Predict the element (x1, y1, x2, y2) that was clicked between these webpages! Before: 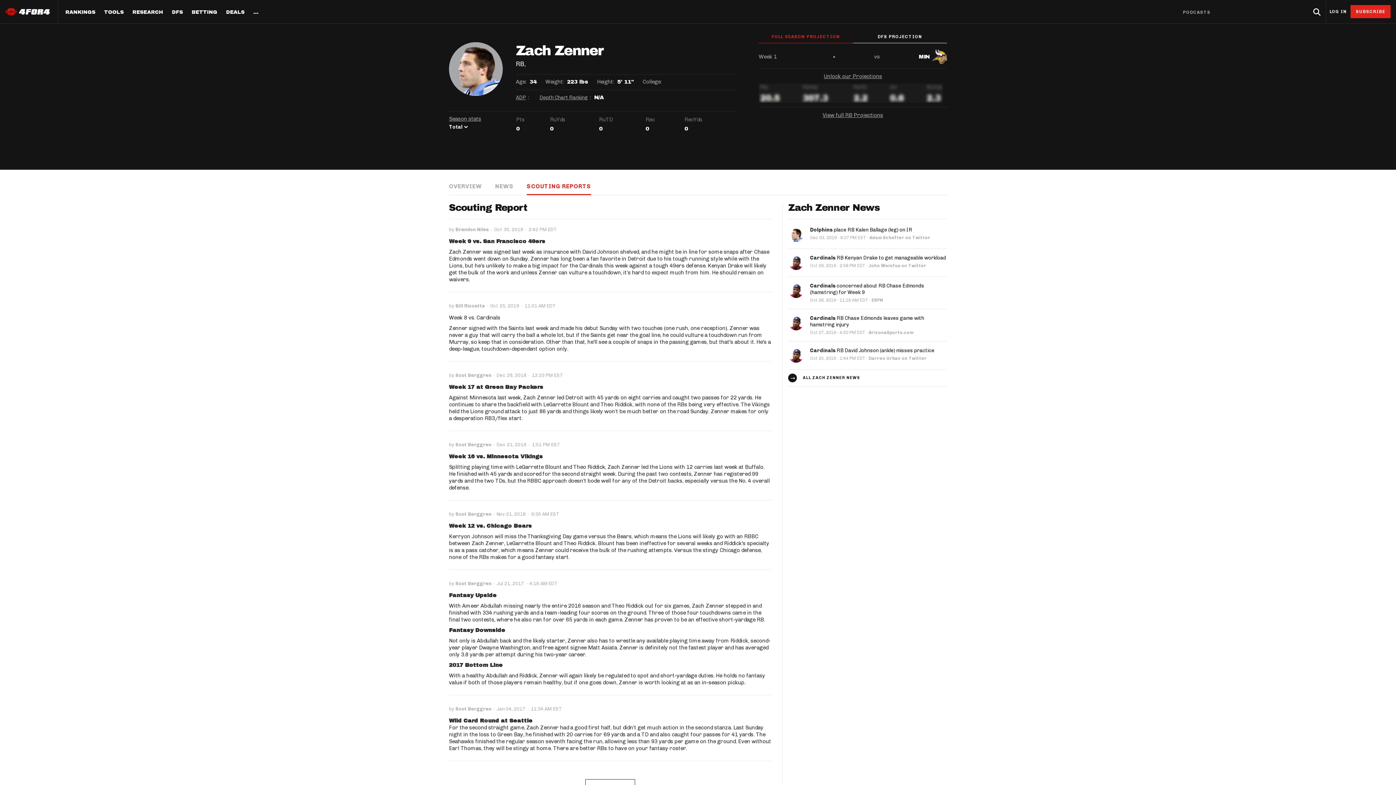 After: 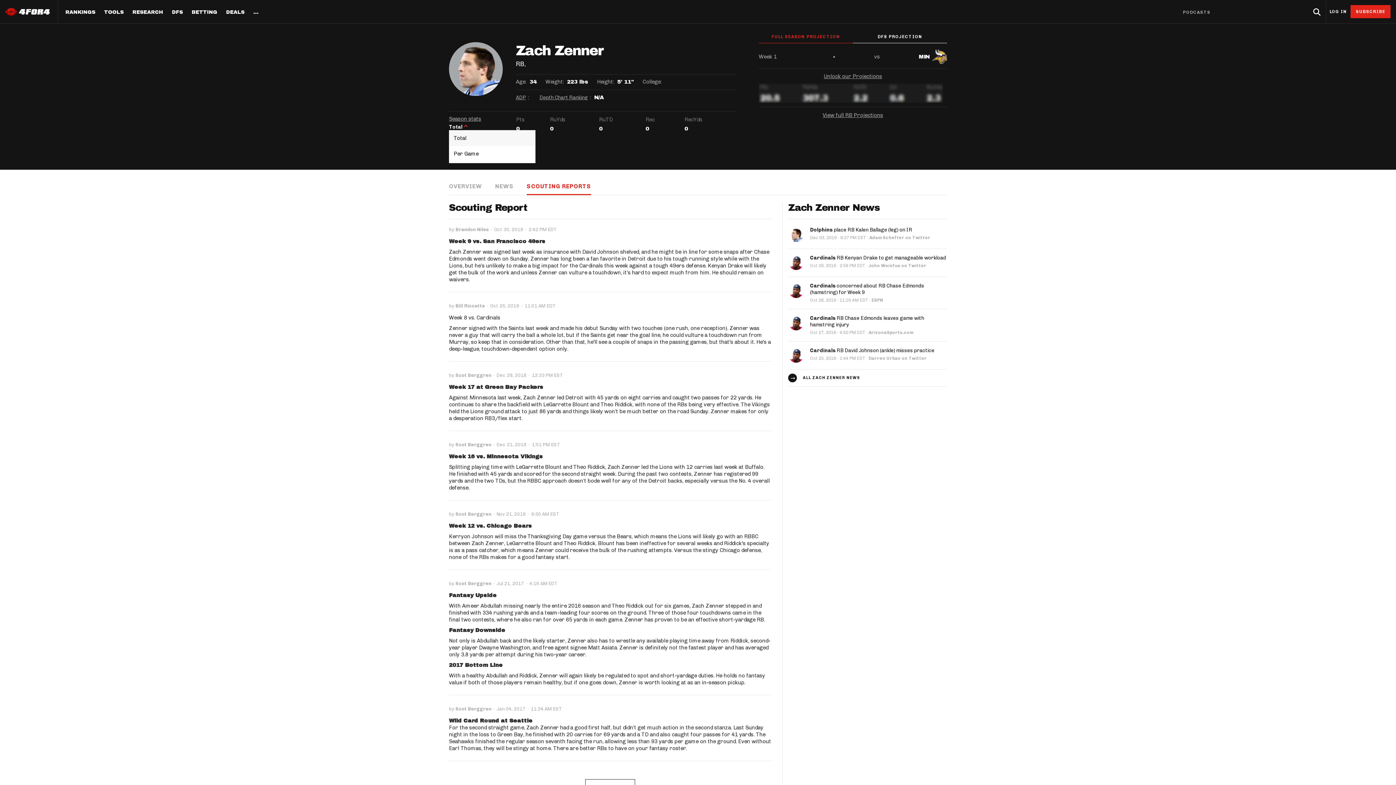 Action: label: Total bbox: (449, 124, 503, 130)